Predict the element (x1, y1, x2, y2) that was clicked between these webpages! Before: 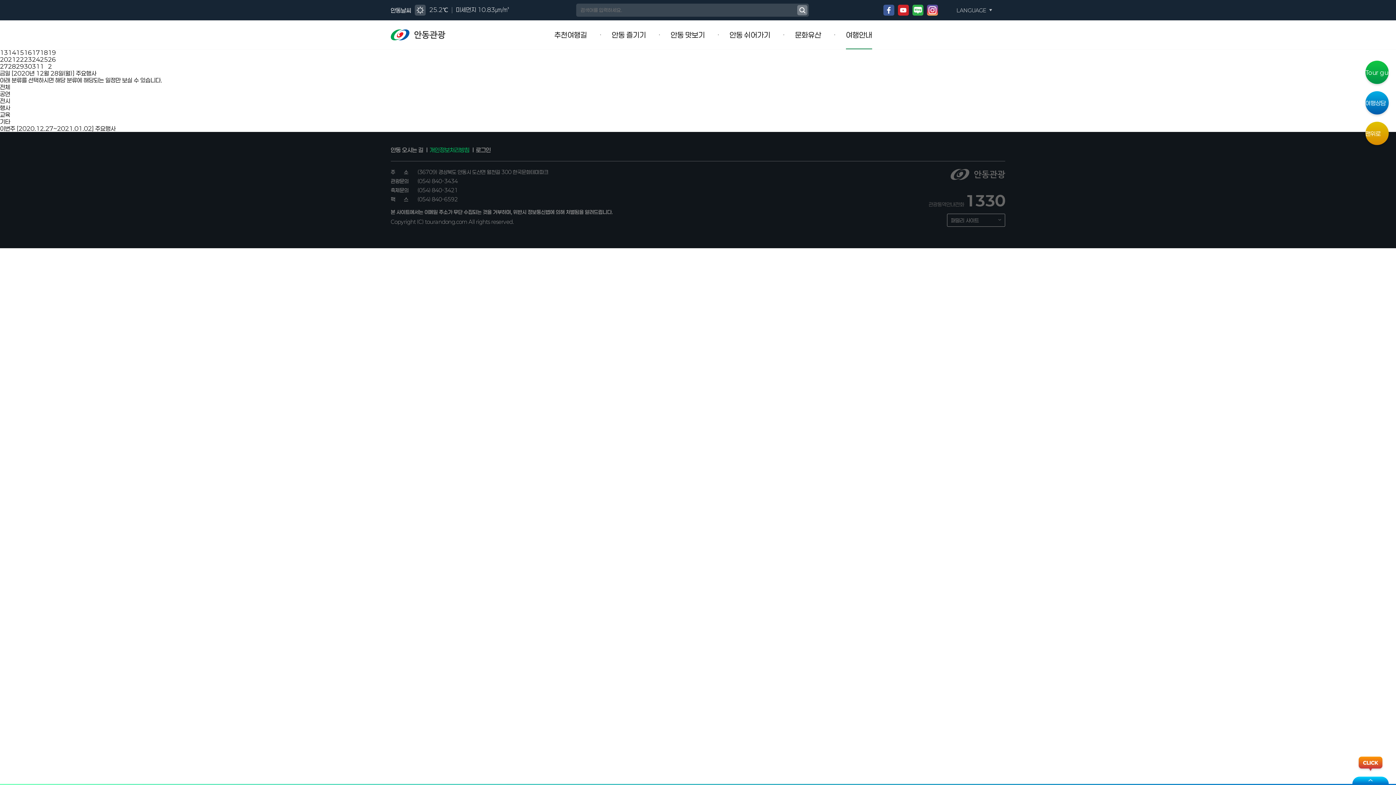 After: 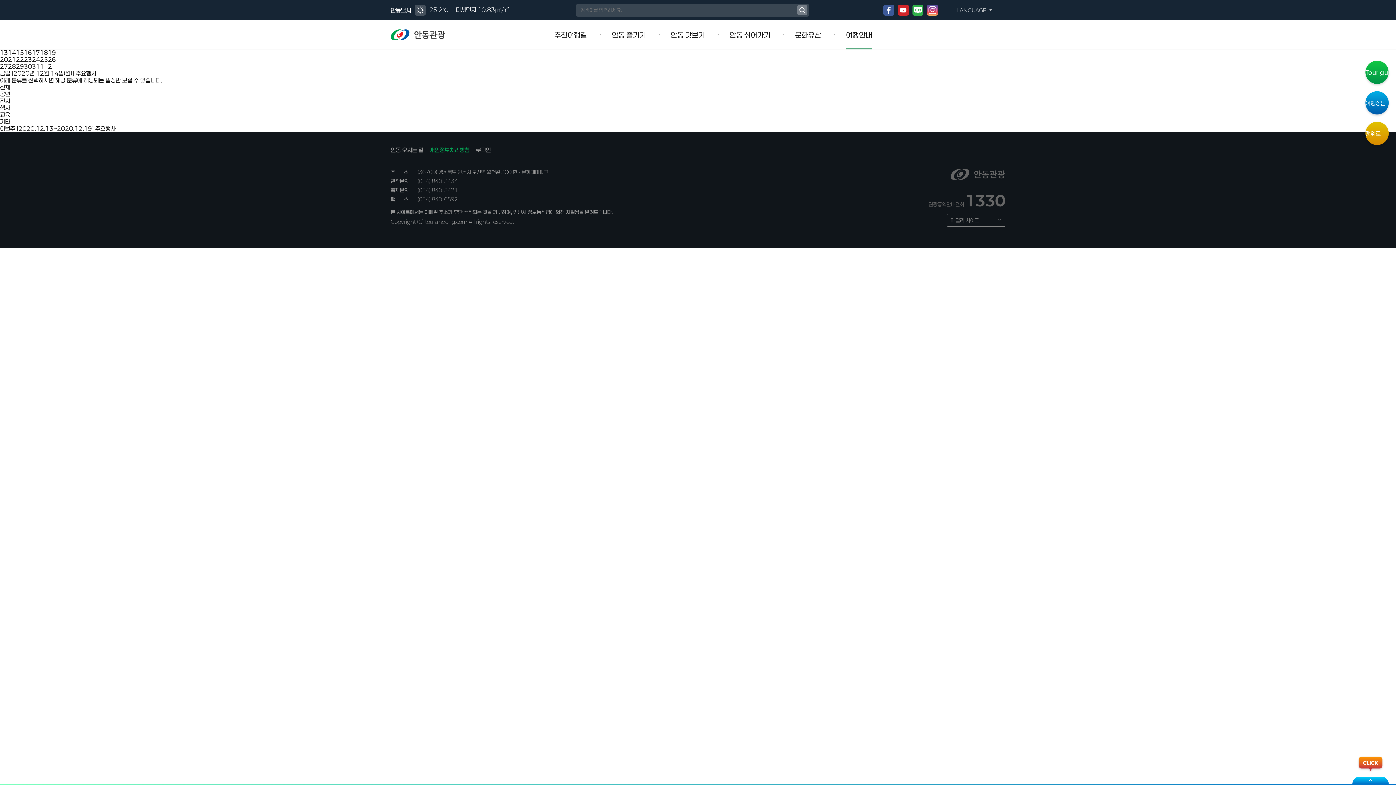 Action: bbox: (8, 49, 16, 56) label: 14